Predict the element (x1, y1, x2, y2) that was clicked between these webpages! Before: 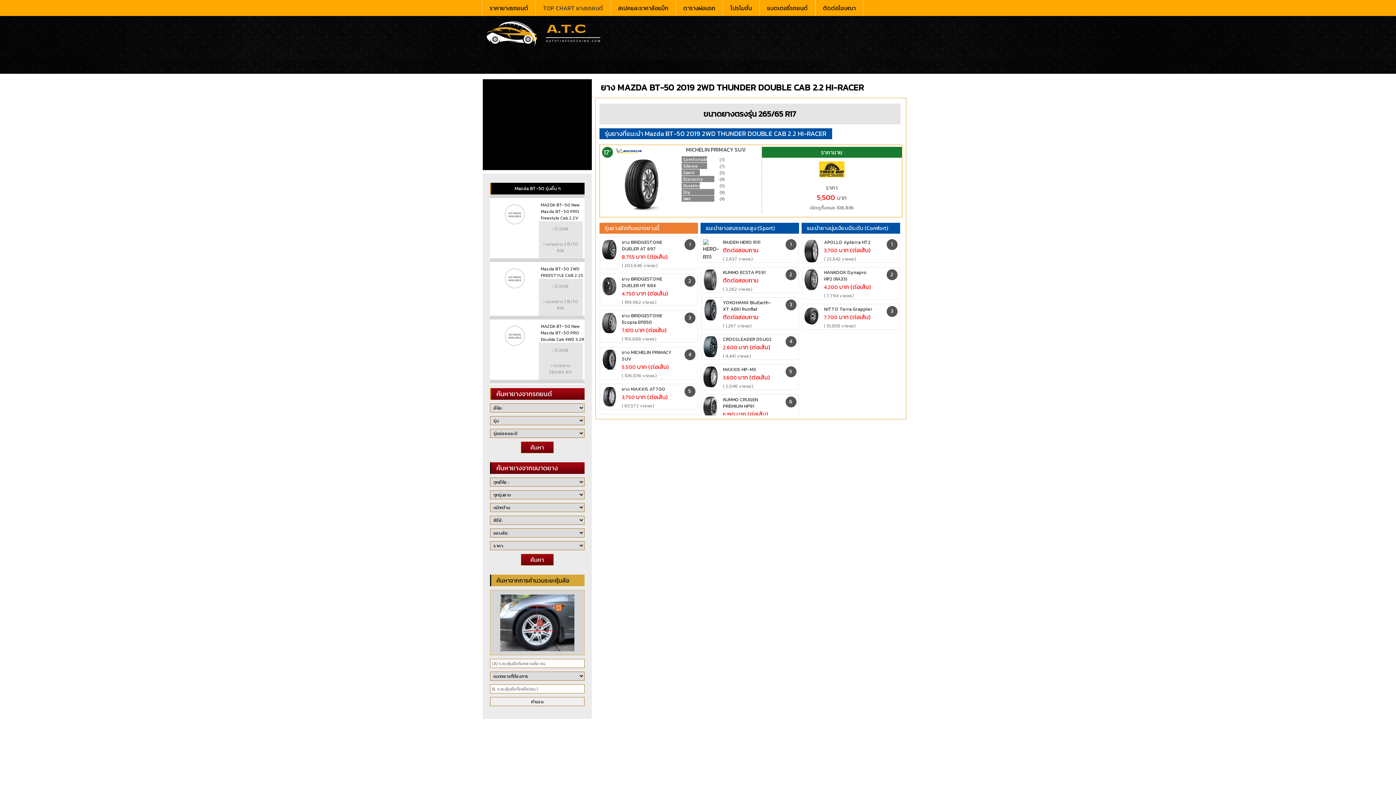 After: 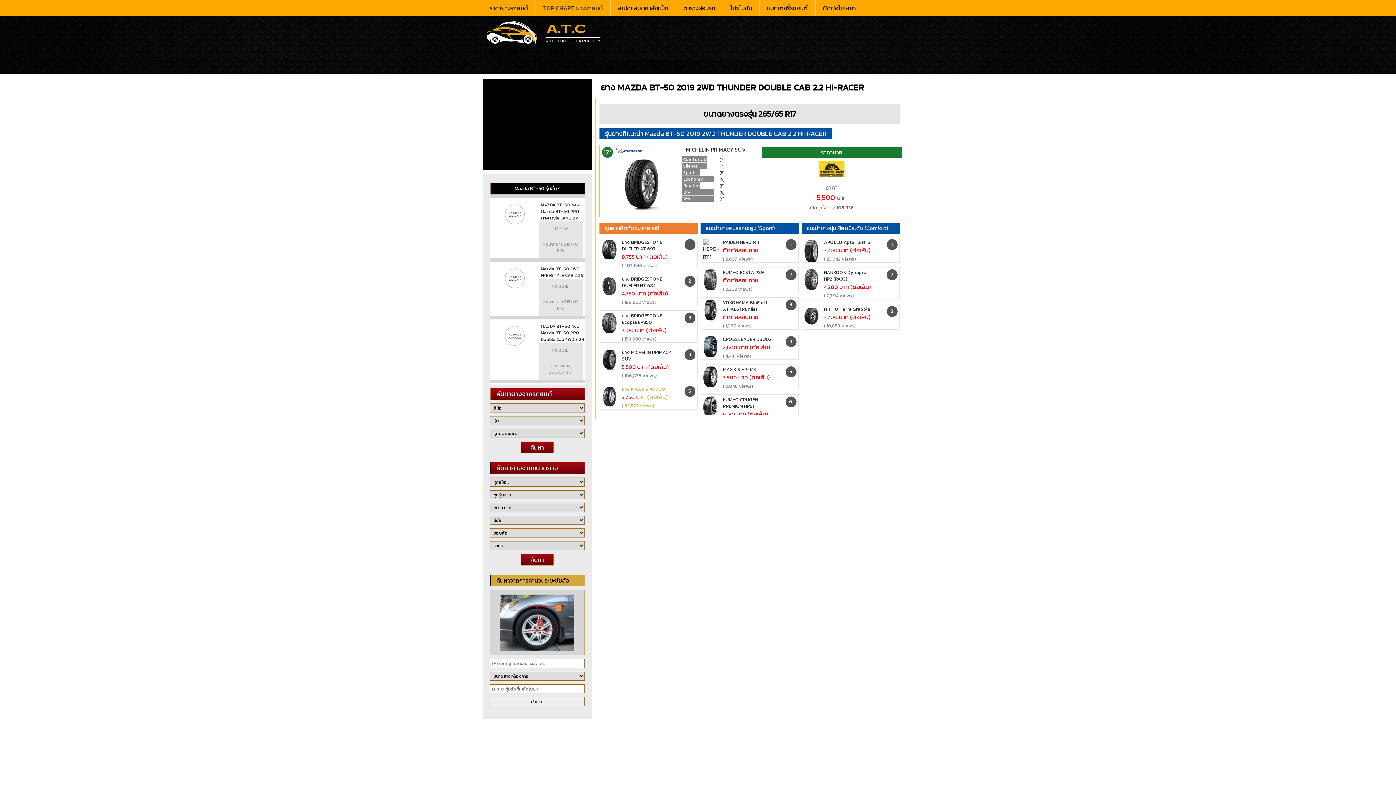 Action: label: 5
ยาง MAXXIS AT700
3,750 บาท (ต่อเส้น)
( 83,572 views) bbox: (600, 403, 697, 411)